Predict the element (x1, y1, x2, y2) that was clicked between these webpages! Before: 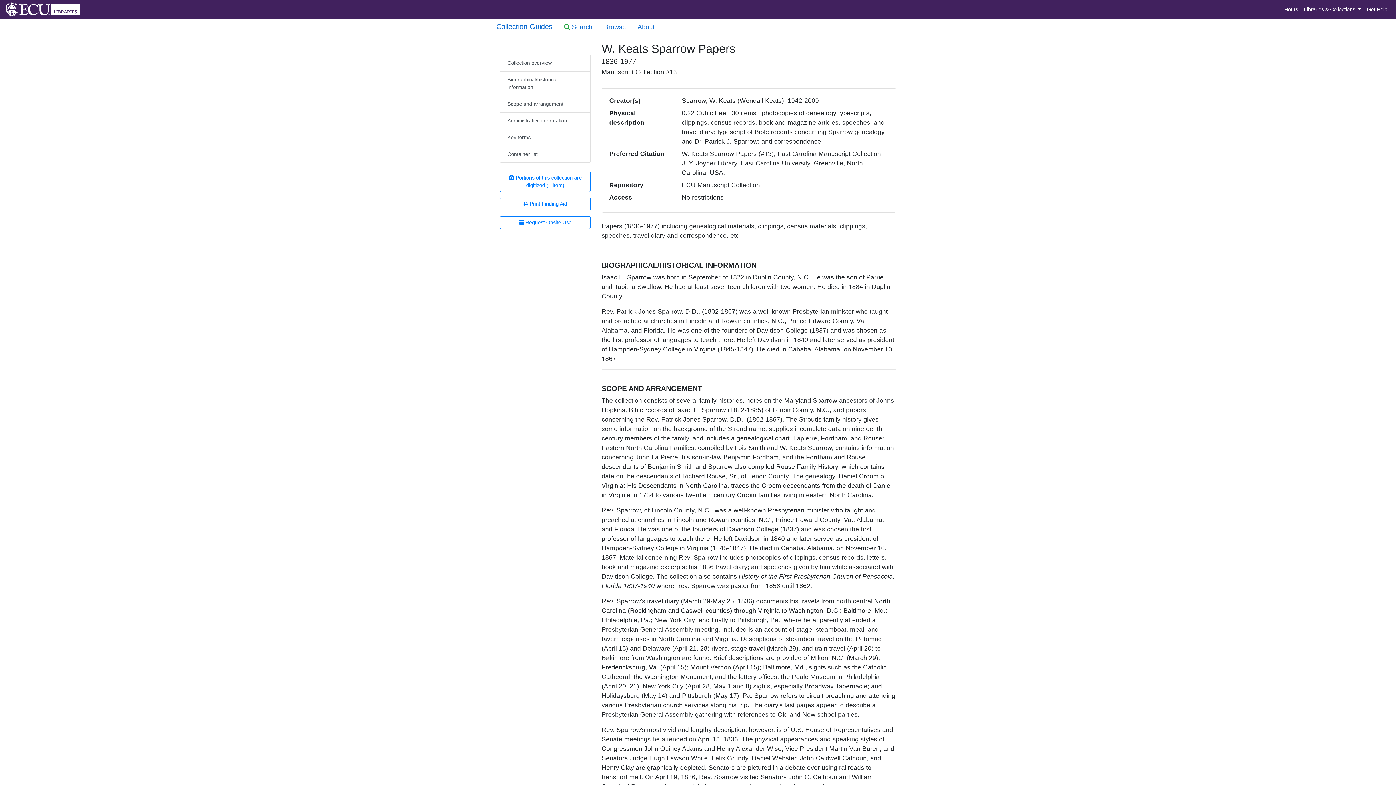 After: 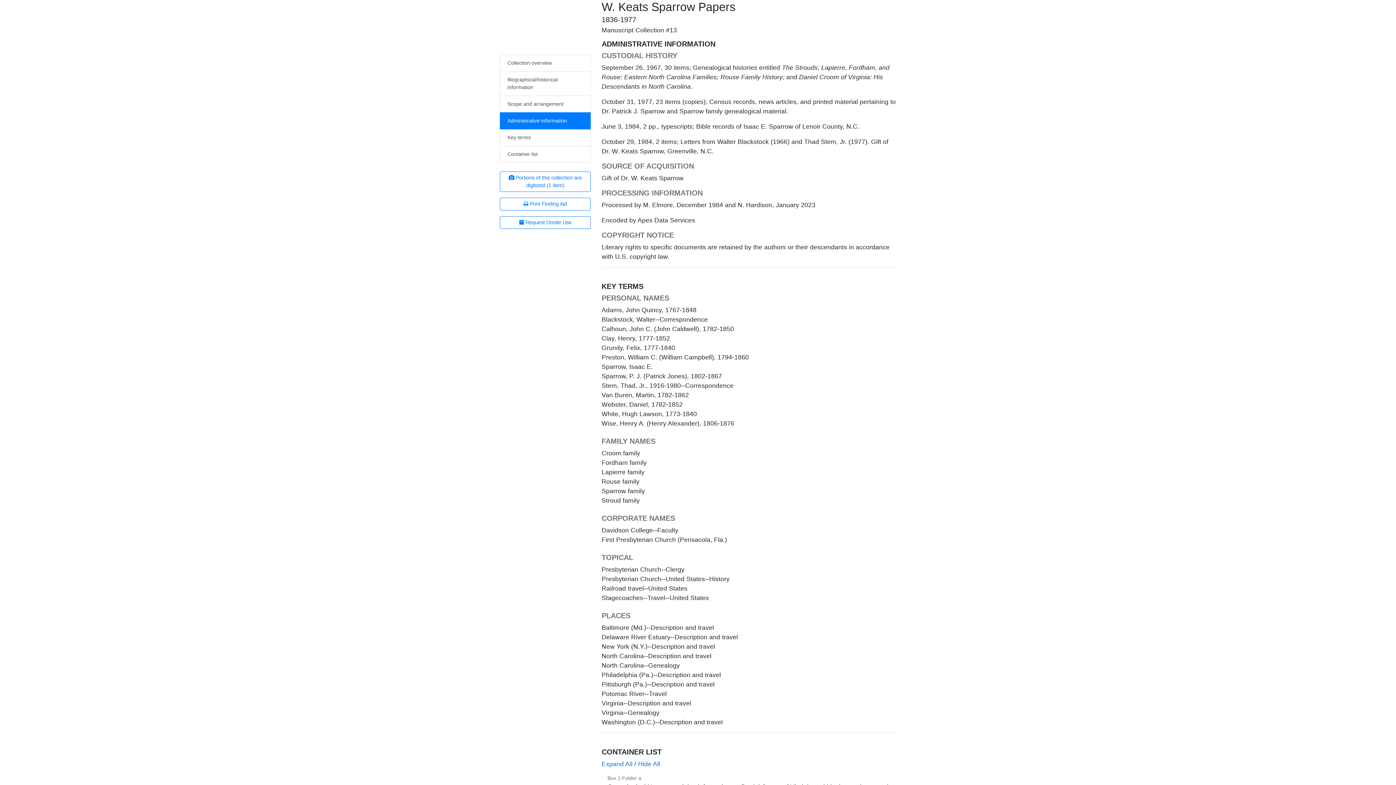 Action: label: Administrative information bbox: (500, 112, 590, 129)